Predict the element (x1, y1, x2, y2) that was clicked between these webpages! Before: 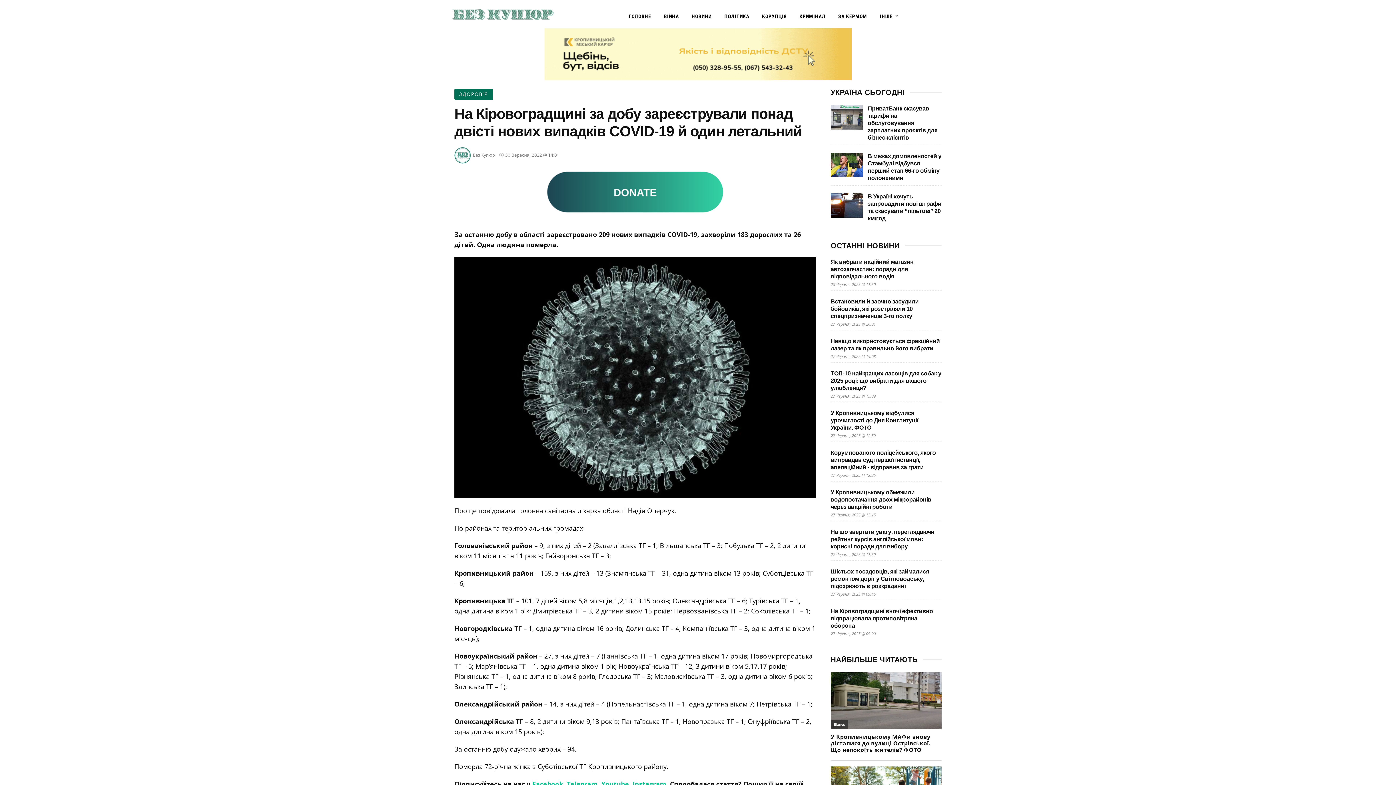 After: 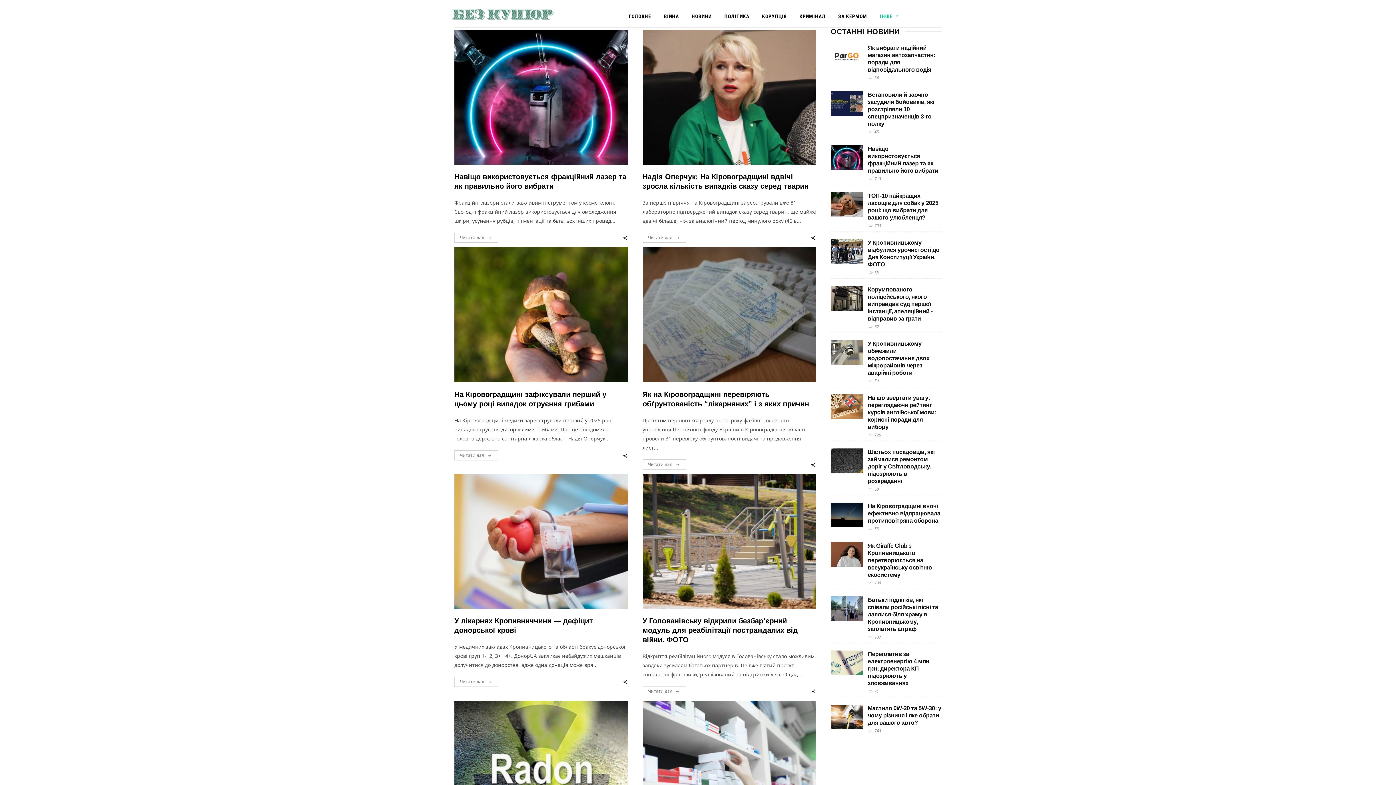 Action: bbox: (454, 88, 492, 100) label: ЗДОРОВ'Я